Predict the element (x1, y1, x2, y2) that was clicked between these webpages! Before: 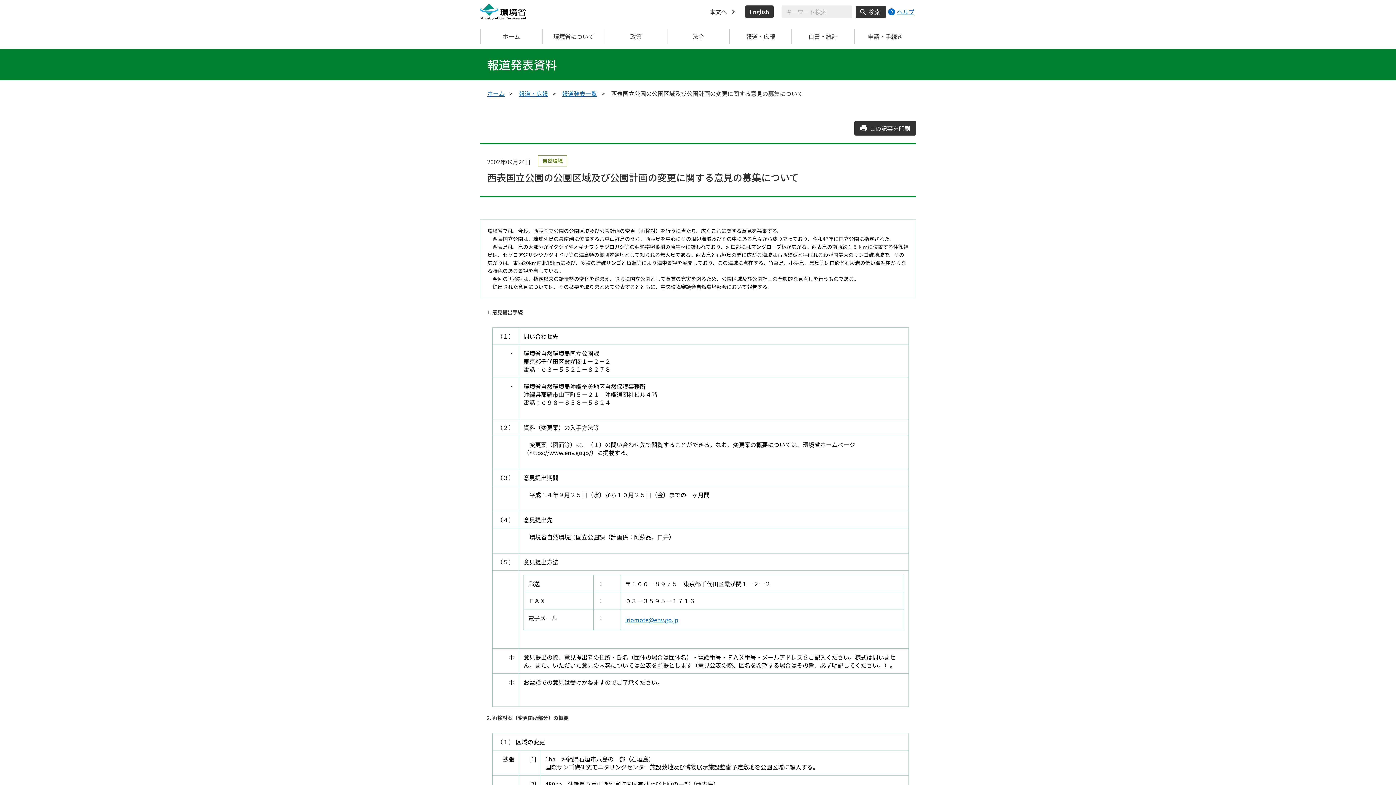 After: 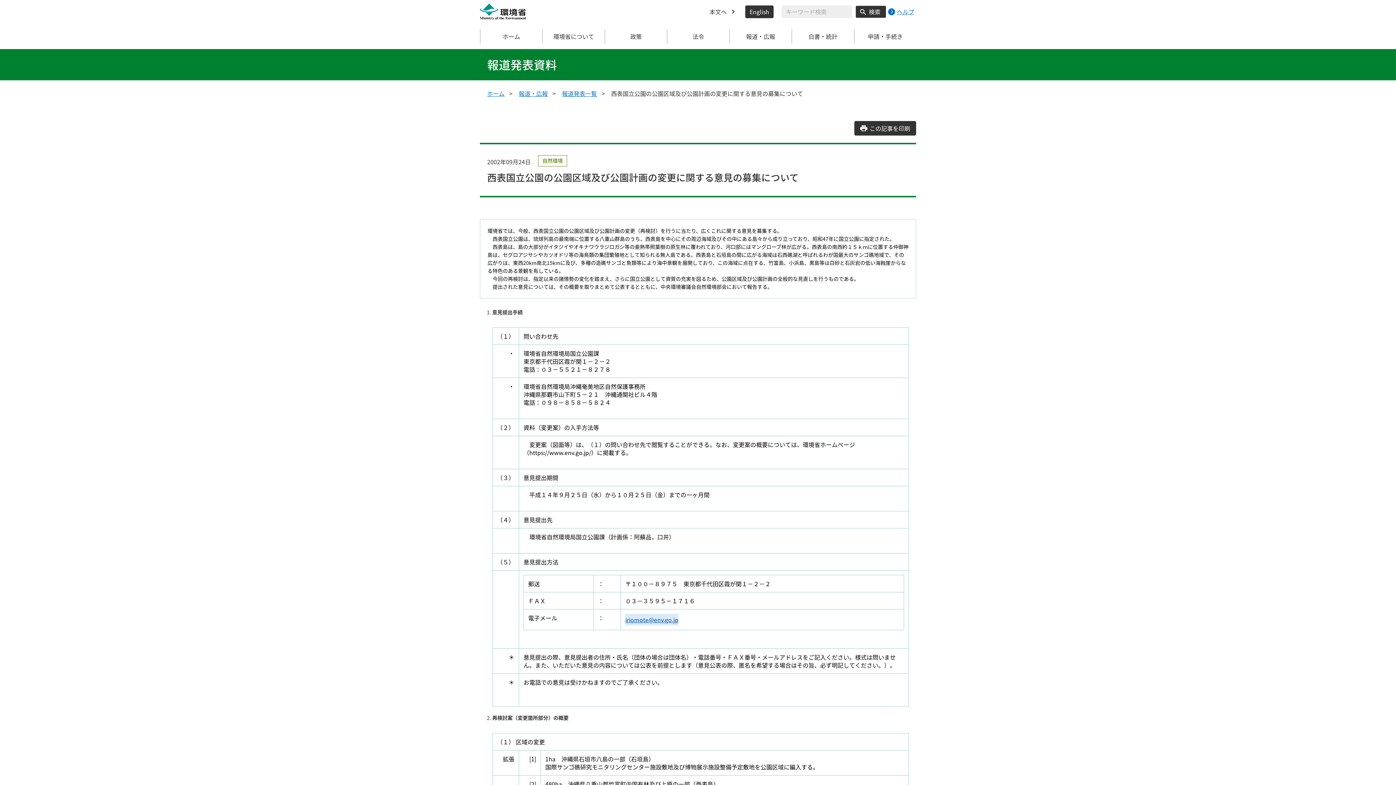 Action: bbox: (625, 614, 678, 625) label: iriomote@env.go.jp